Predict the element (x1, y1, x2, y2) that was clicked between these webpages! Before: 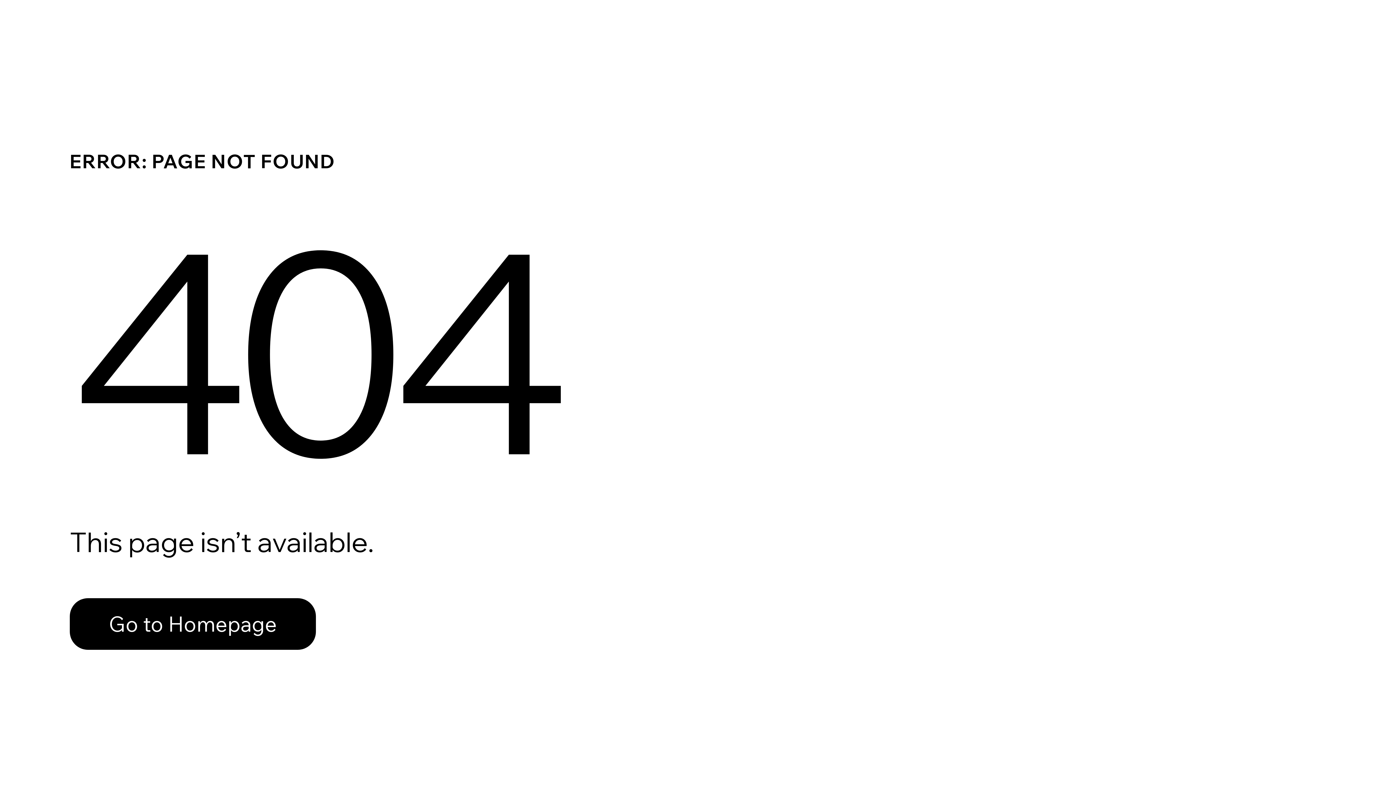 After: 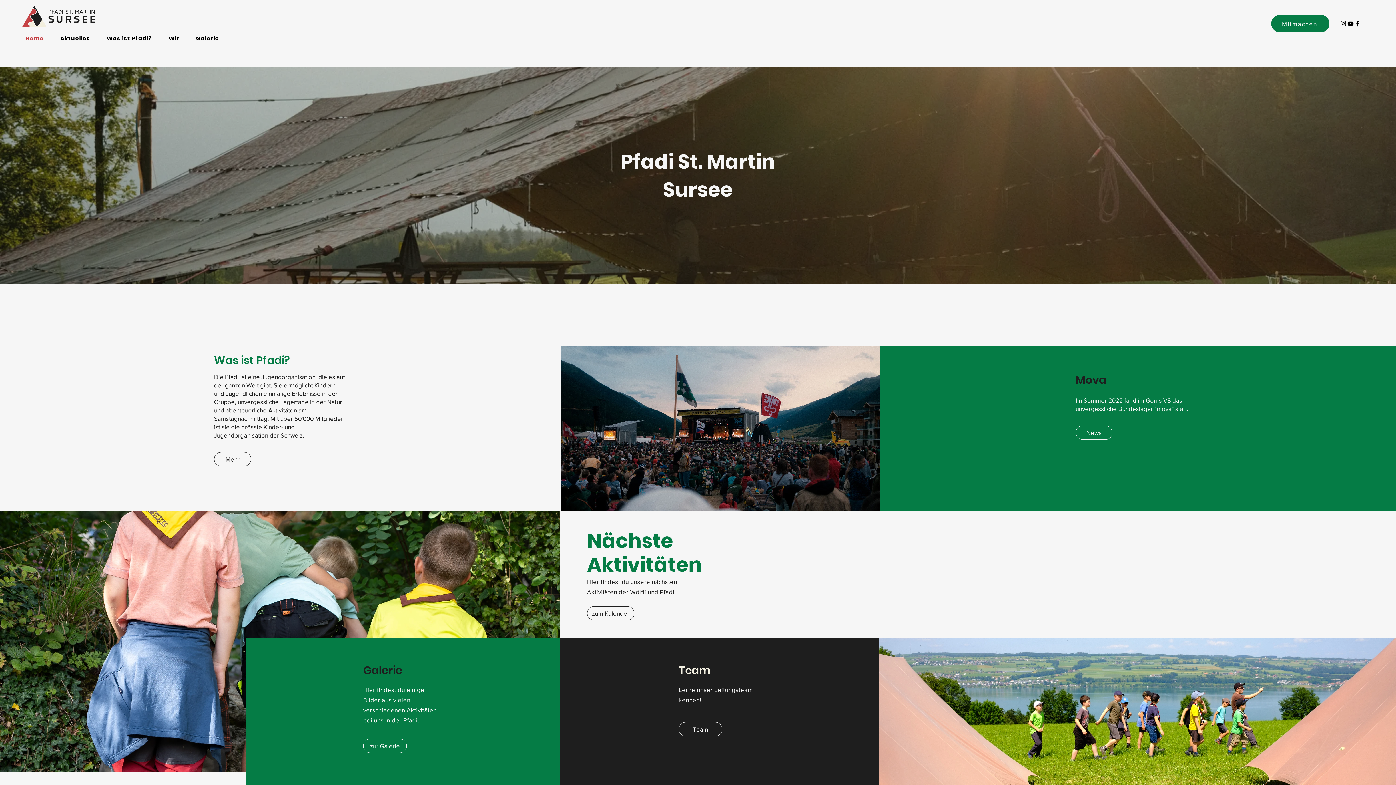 Action: label: Go to Homepage bbox: (69, 582, 768, 659)